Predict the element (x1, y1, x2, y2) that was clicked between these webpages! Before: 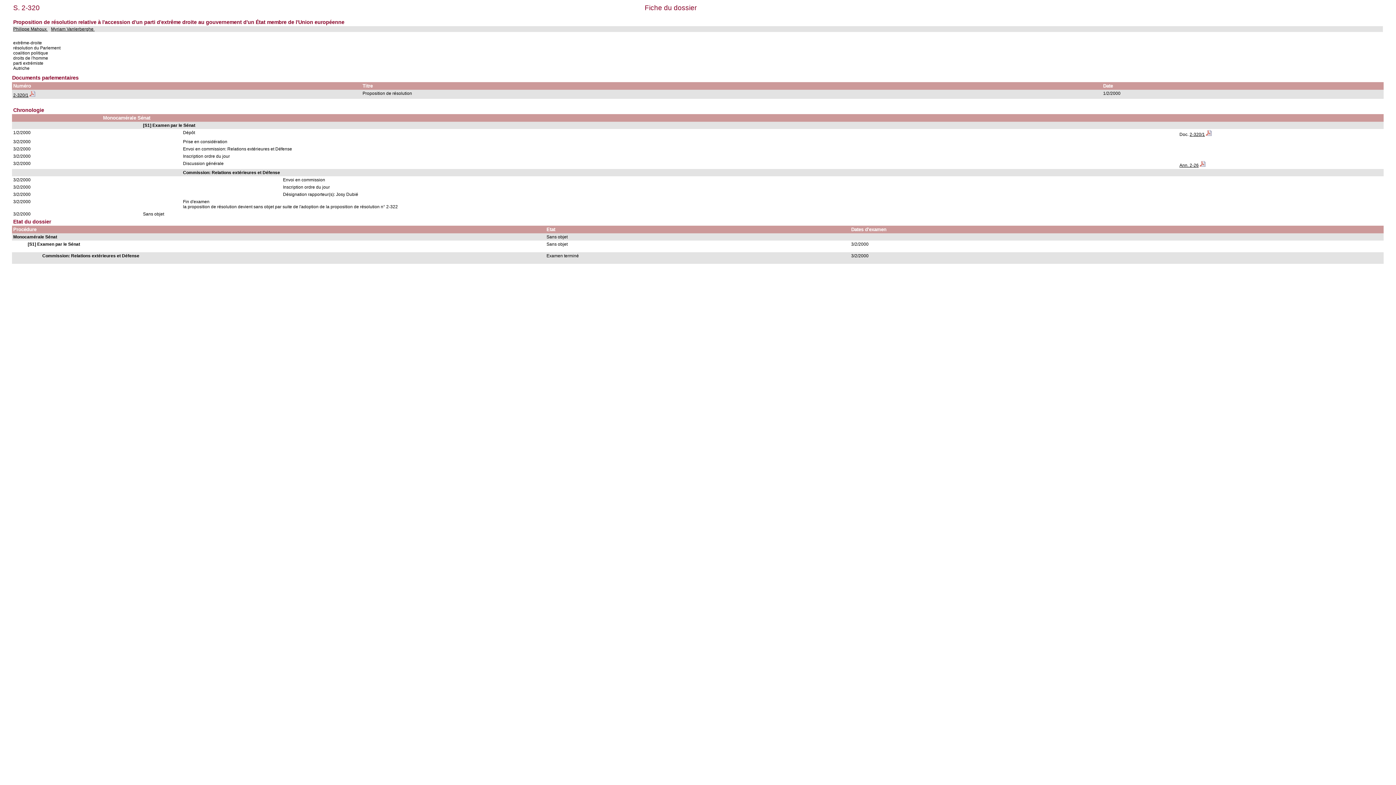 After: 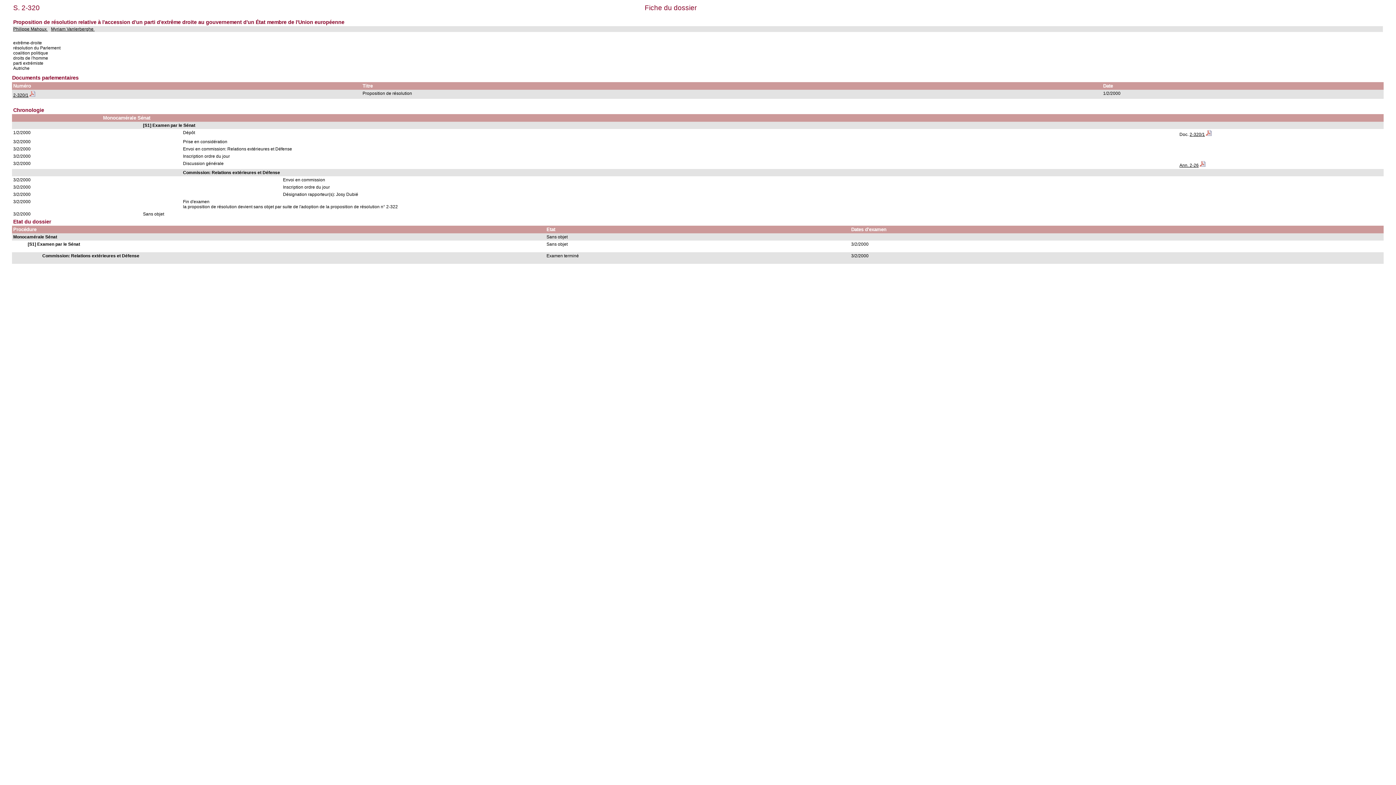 Action: bbox: (1206, 132, 1212, 137)